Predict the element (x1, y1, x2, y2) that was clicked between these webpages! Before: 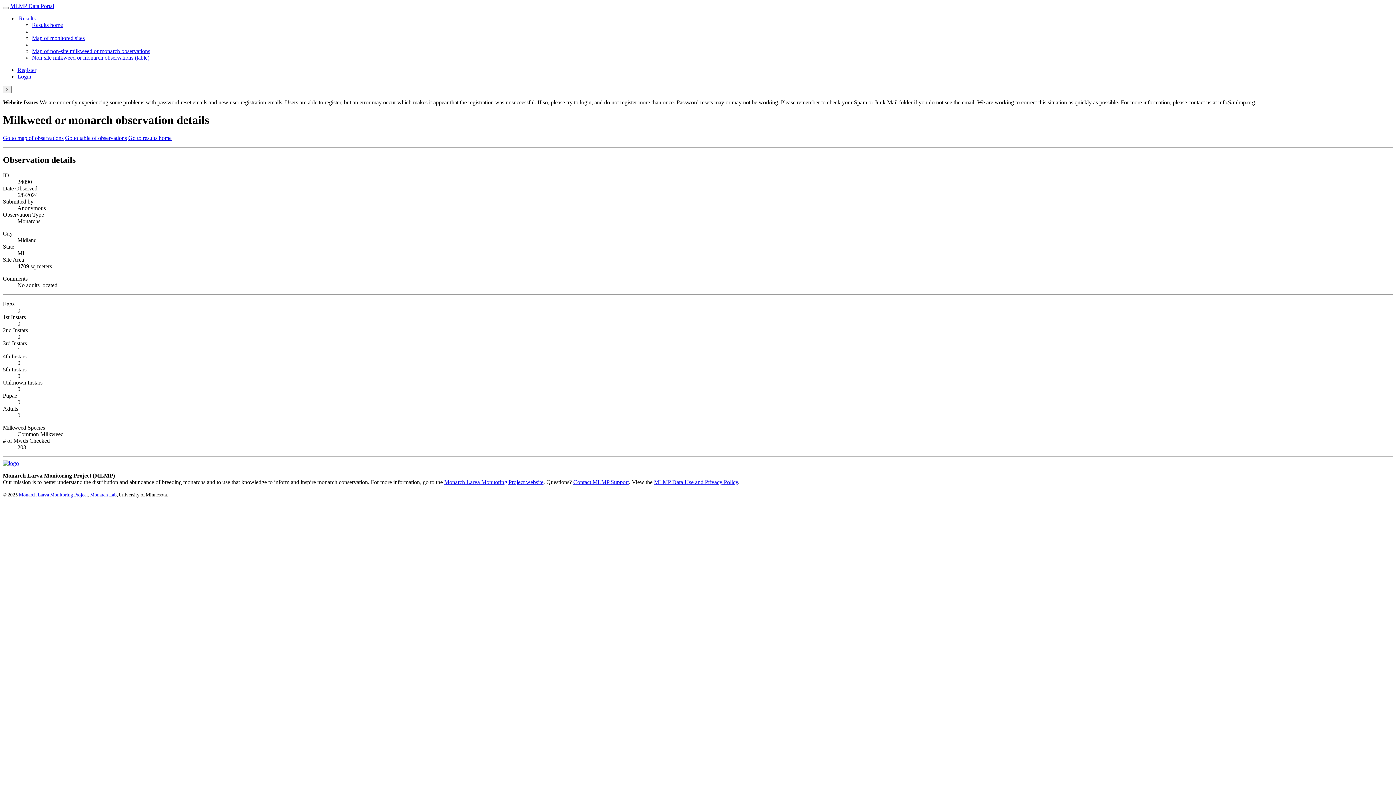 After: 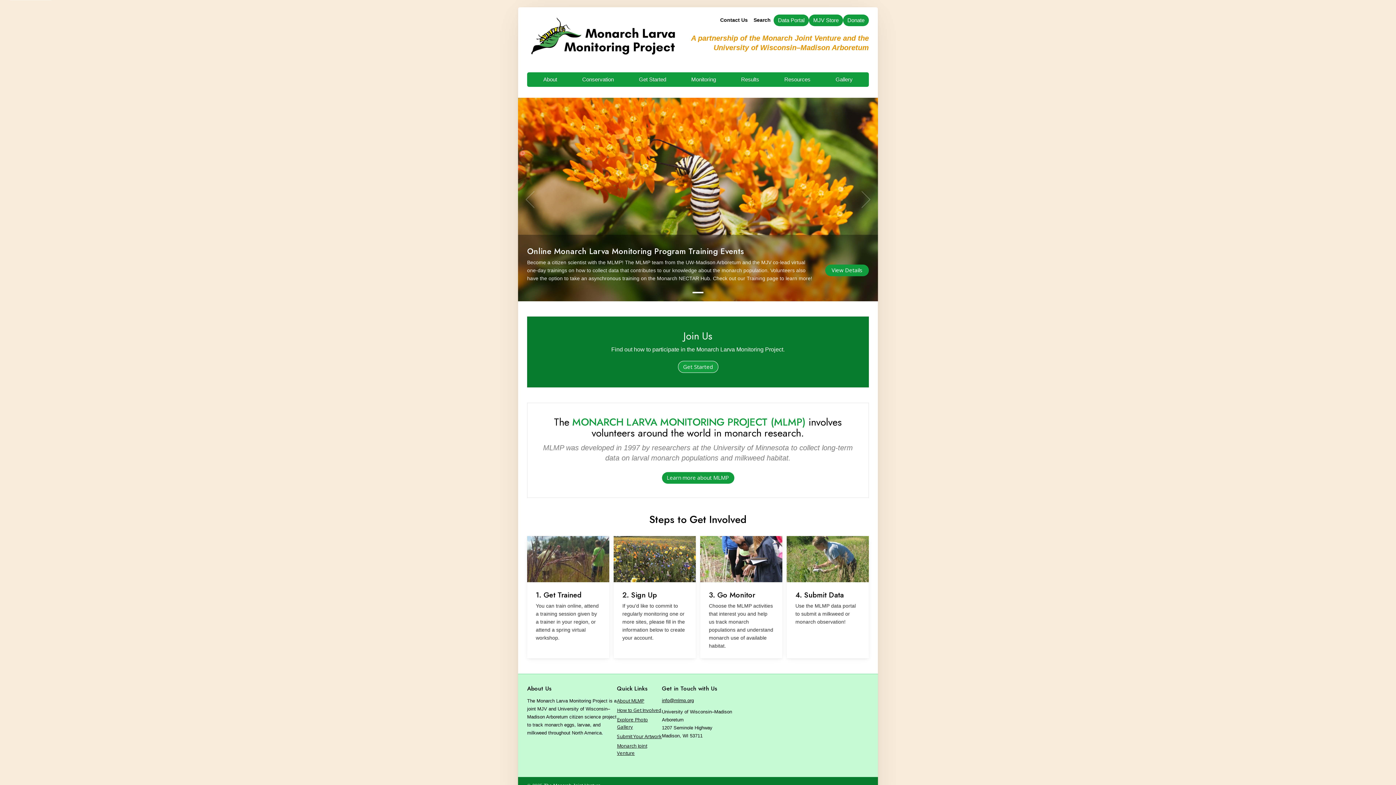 Action: bbox: (2, 460, 18, 466)